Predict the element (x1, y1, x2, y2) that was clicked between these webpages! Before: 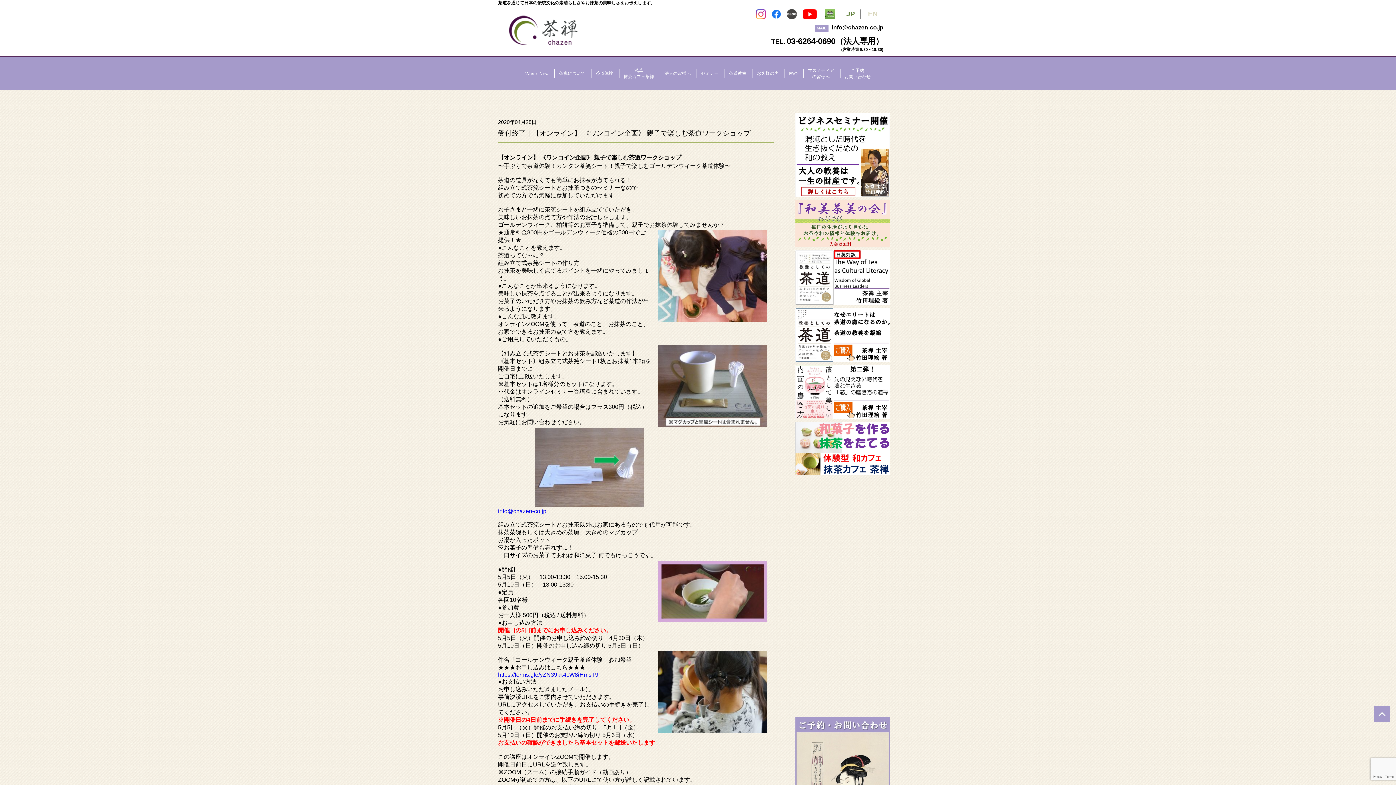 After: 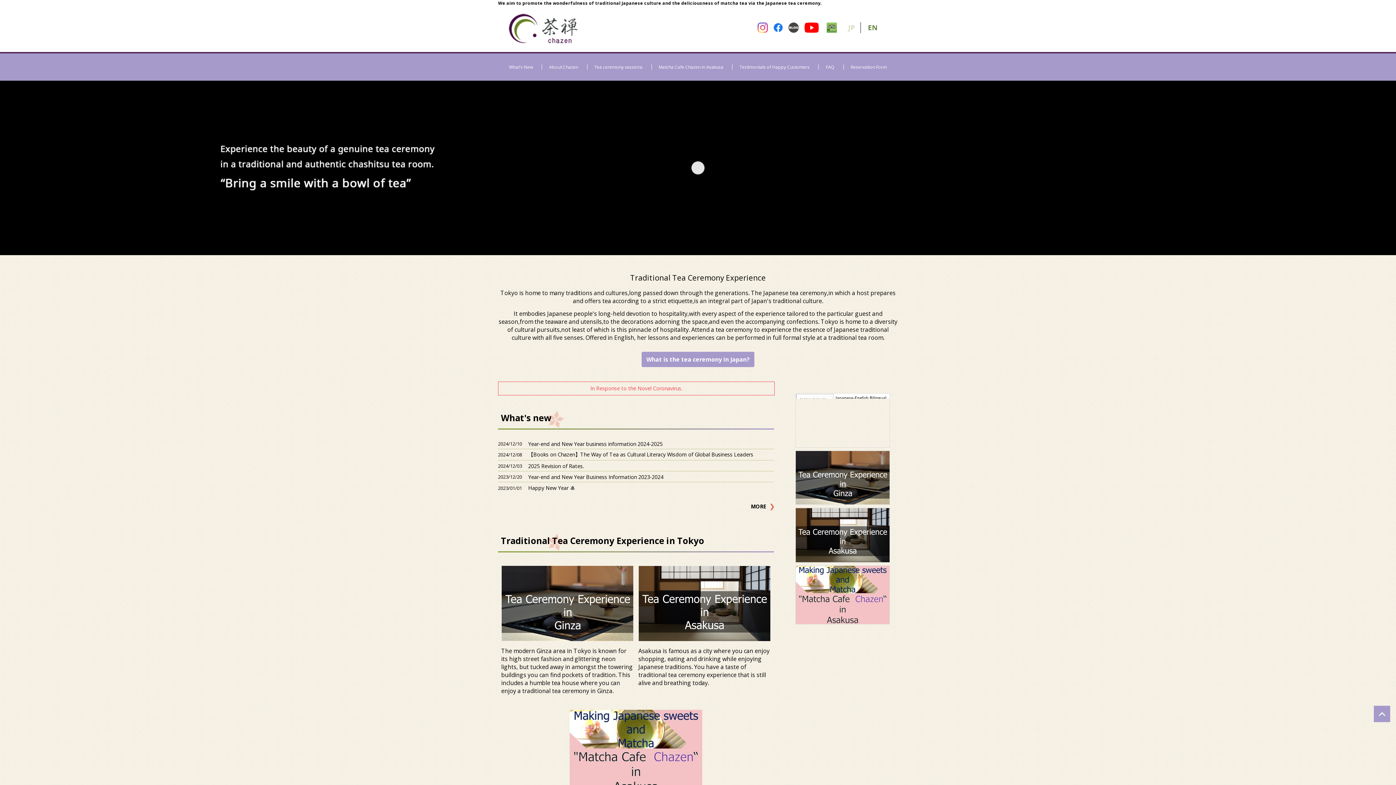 Action: bbox: (868, 10, 878, 17) label: EN